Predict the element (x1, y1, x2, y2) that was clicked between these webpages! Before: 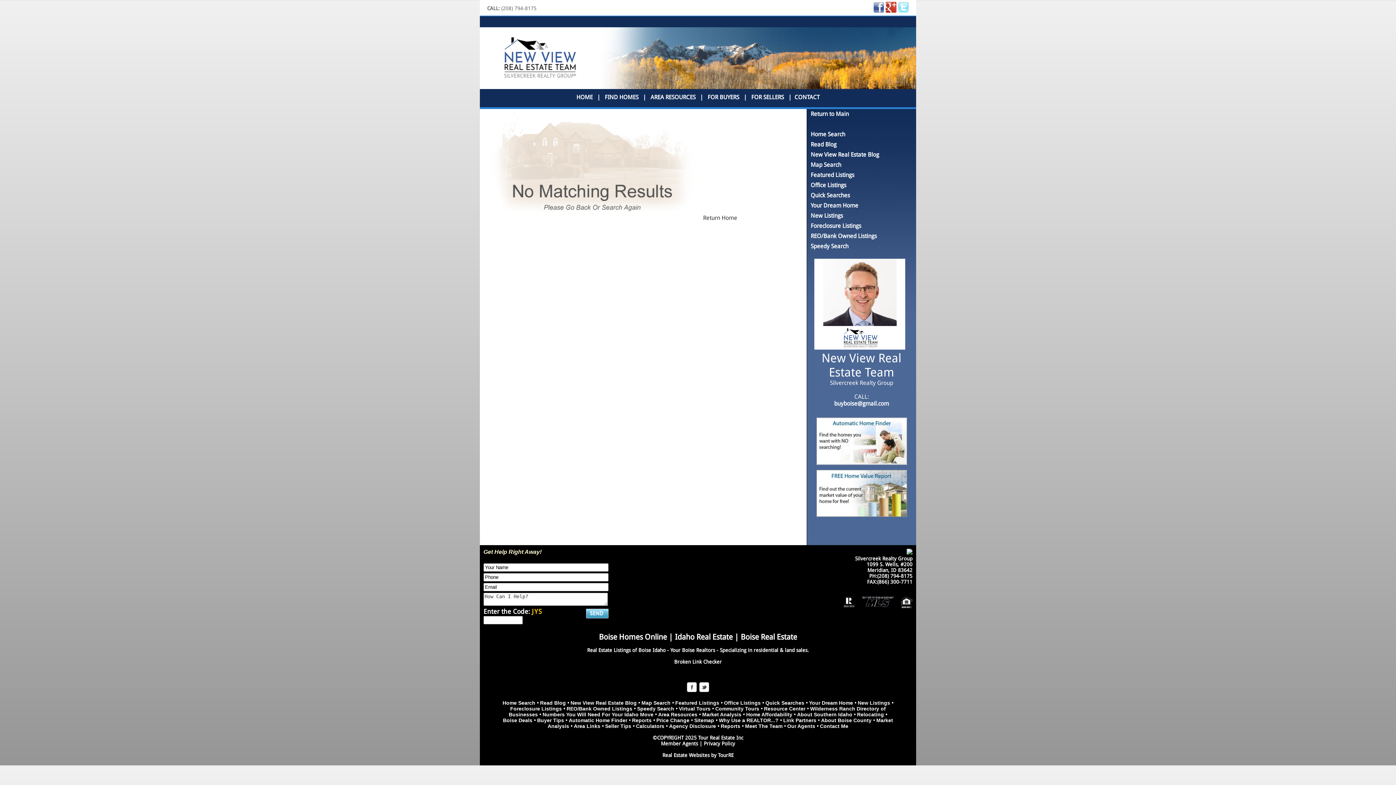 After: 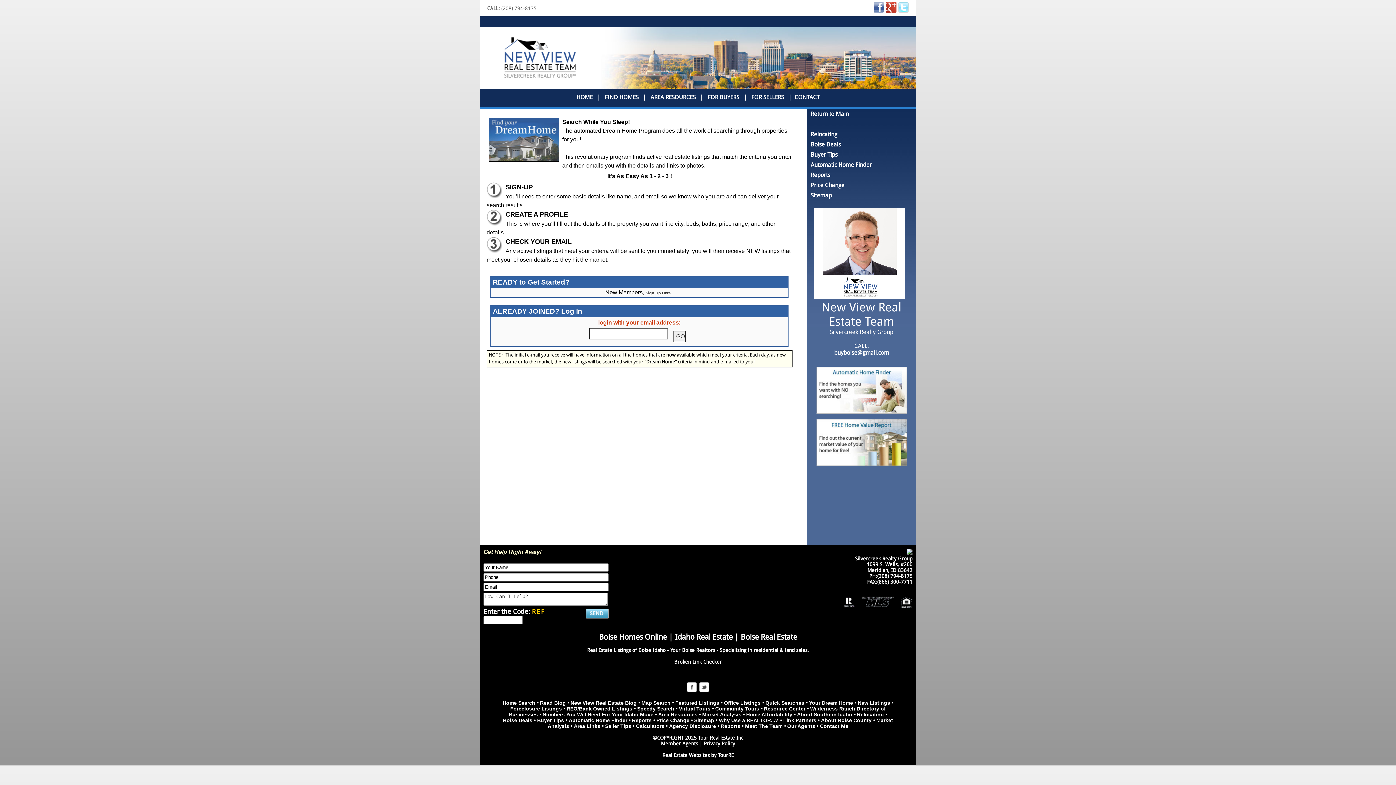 Action: label: Automatic Home Finder bbox: (568, 717, 627, 723)